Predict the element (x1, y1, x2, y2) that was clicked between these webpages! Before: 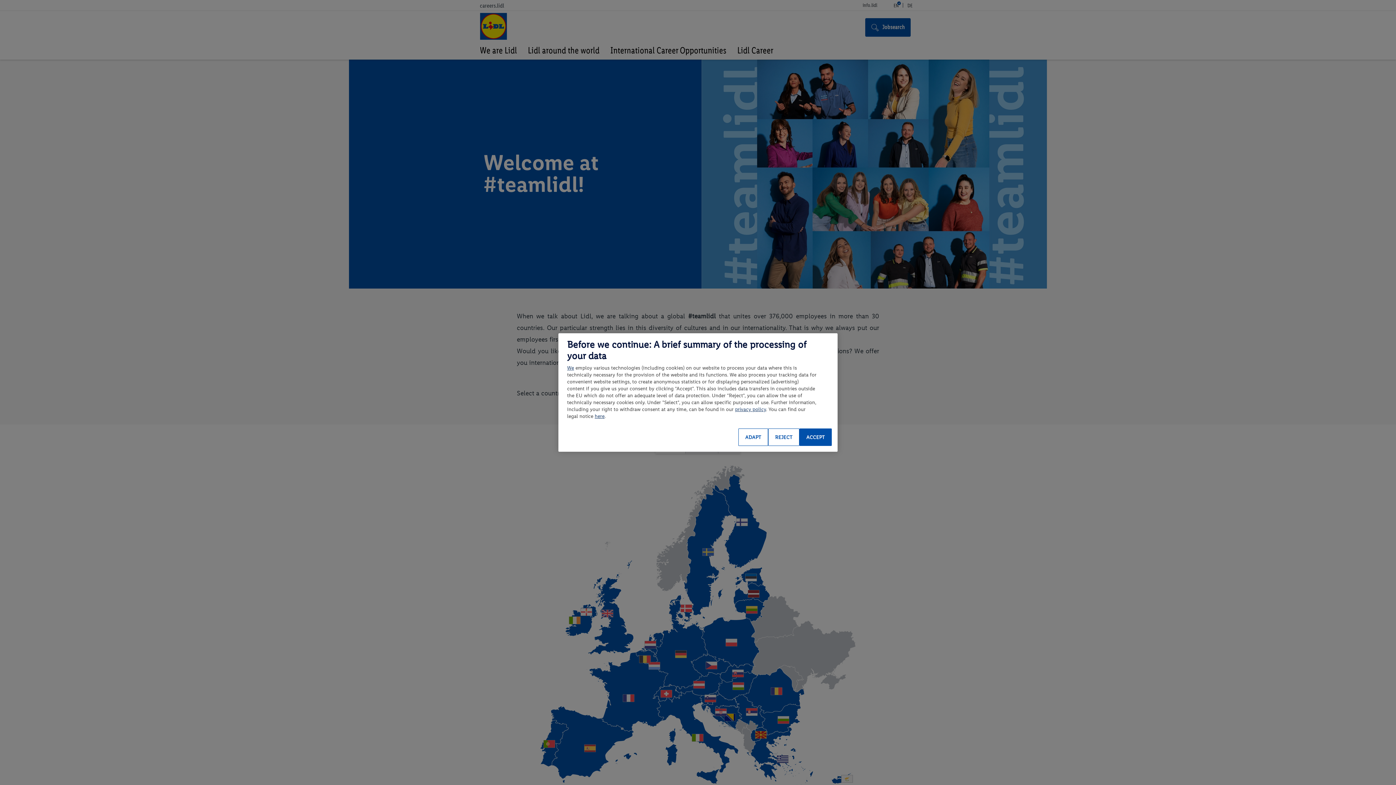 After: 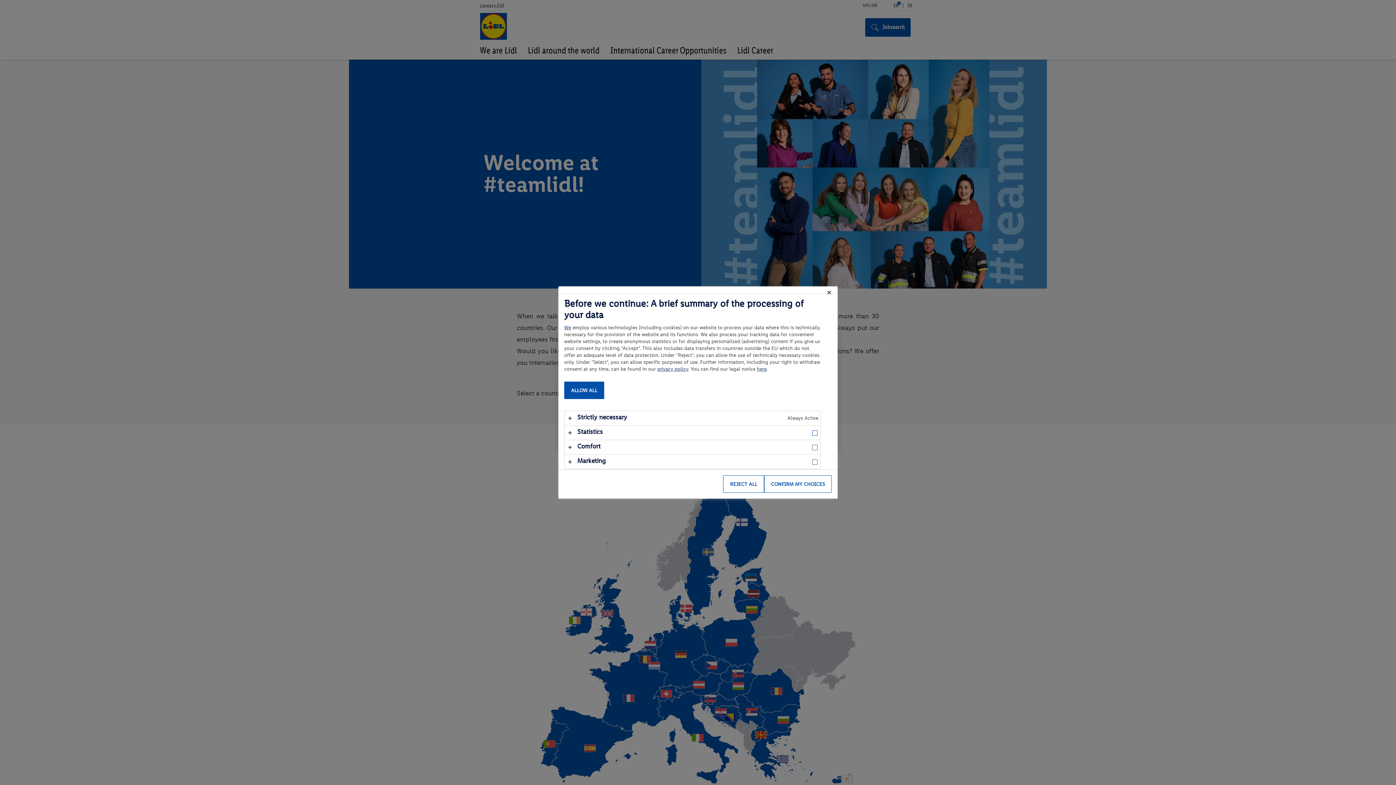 Action: bbox: (738, 428, 768, 446) label: ADAPT